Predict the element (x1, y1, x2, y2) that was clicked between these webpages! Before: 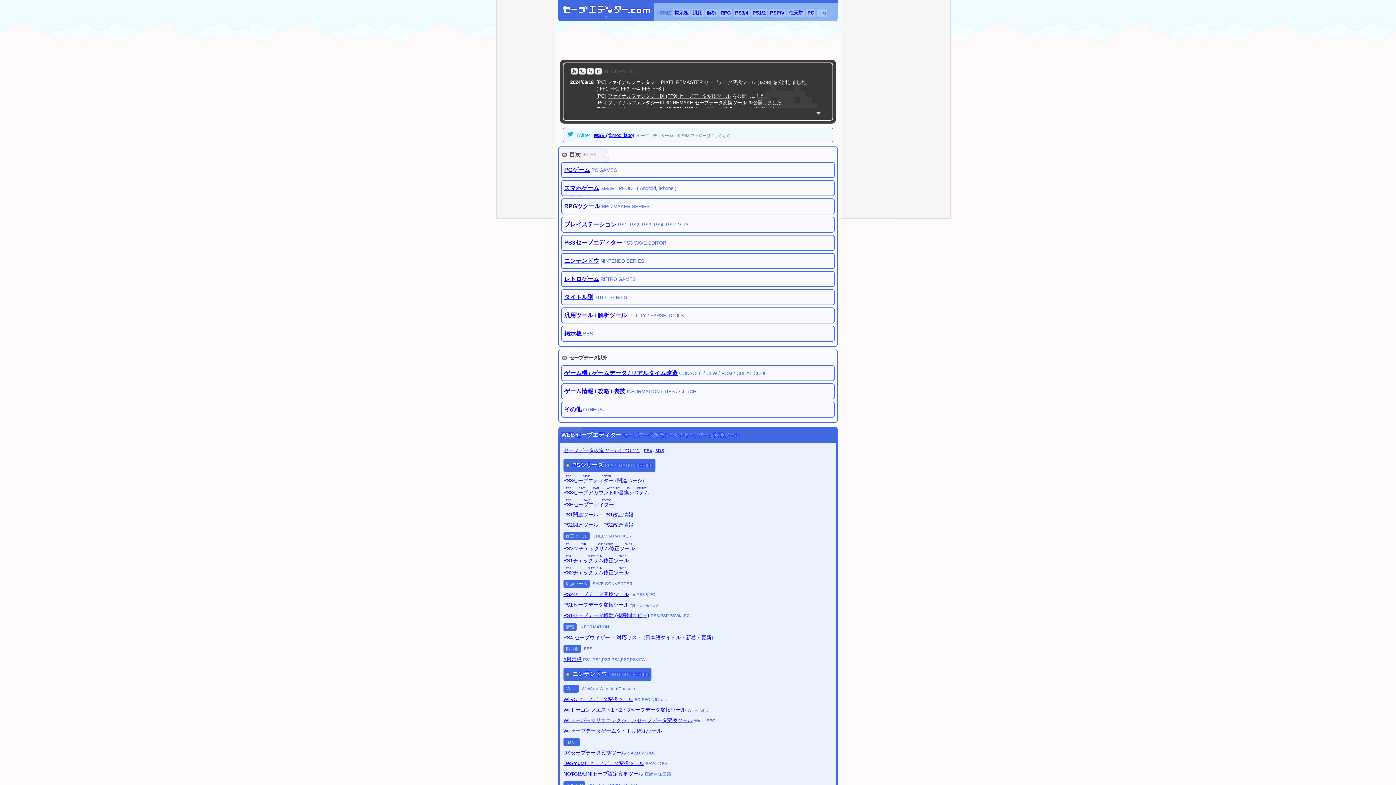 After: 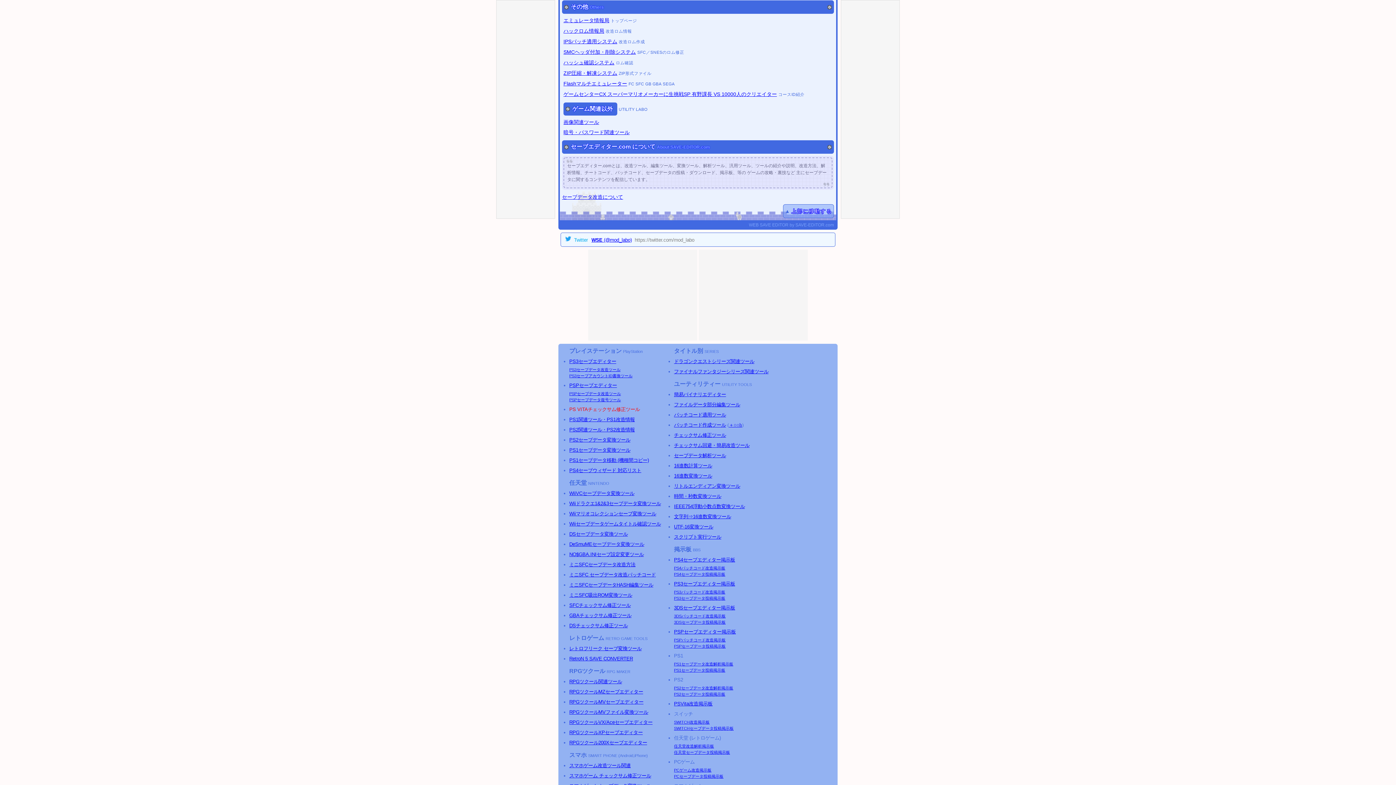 Action: bbox: (564, 406, 581, 412) label: その他